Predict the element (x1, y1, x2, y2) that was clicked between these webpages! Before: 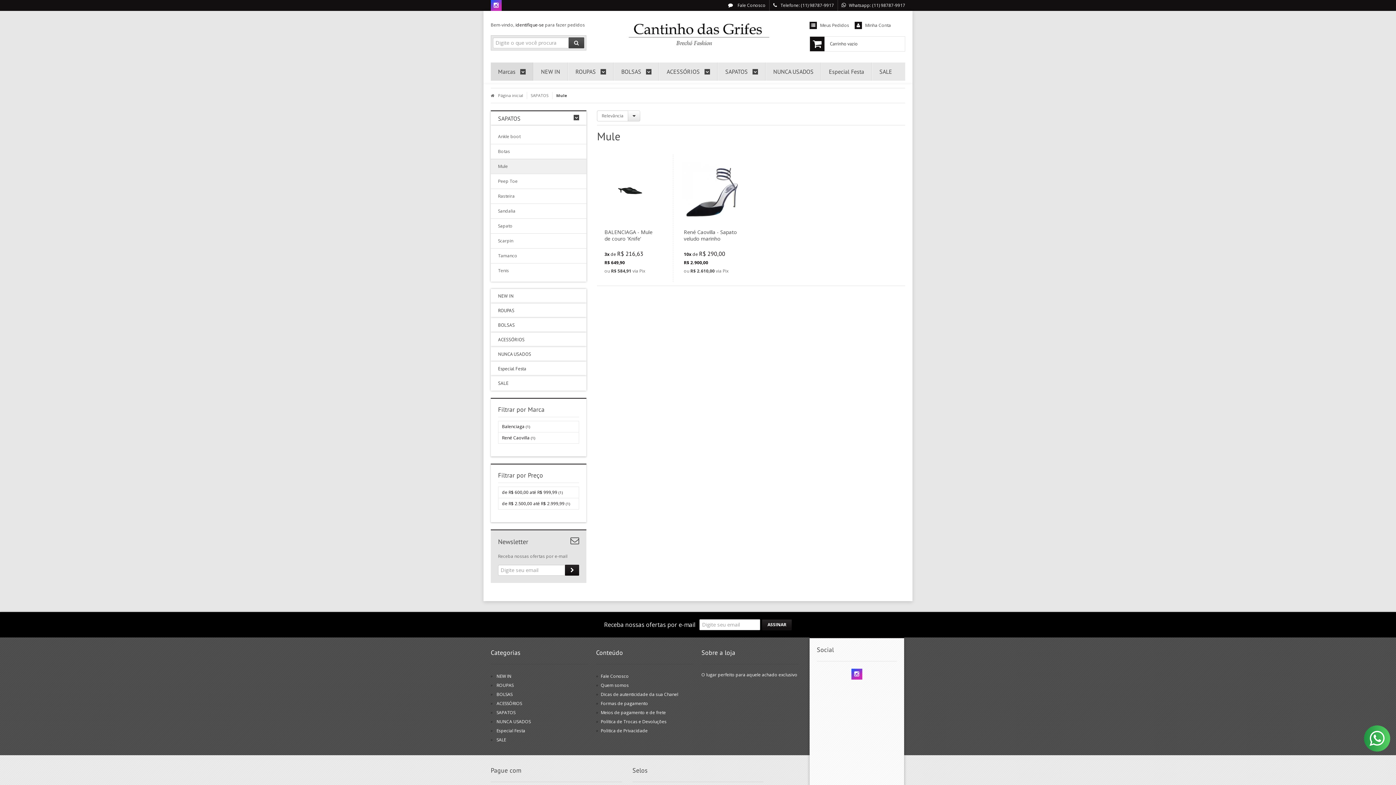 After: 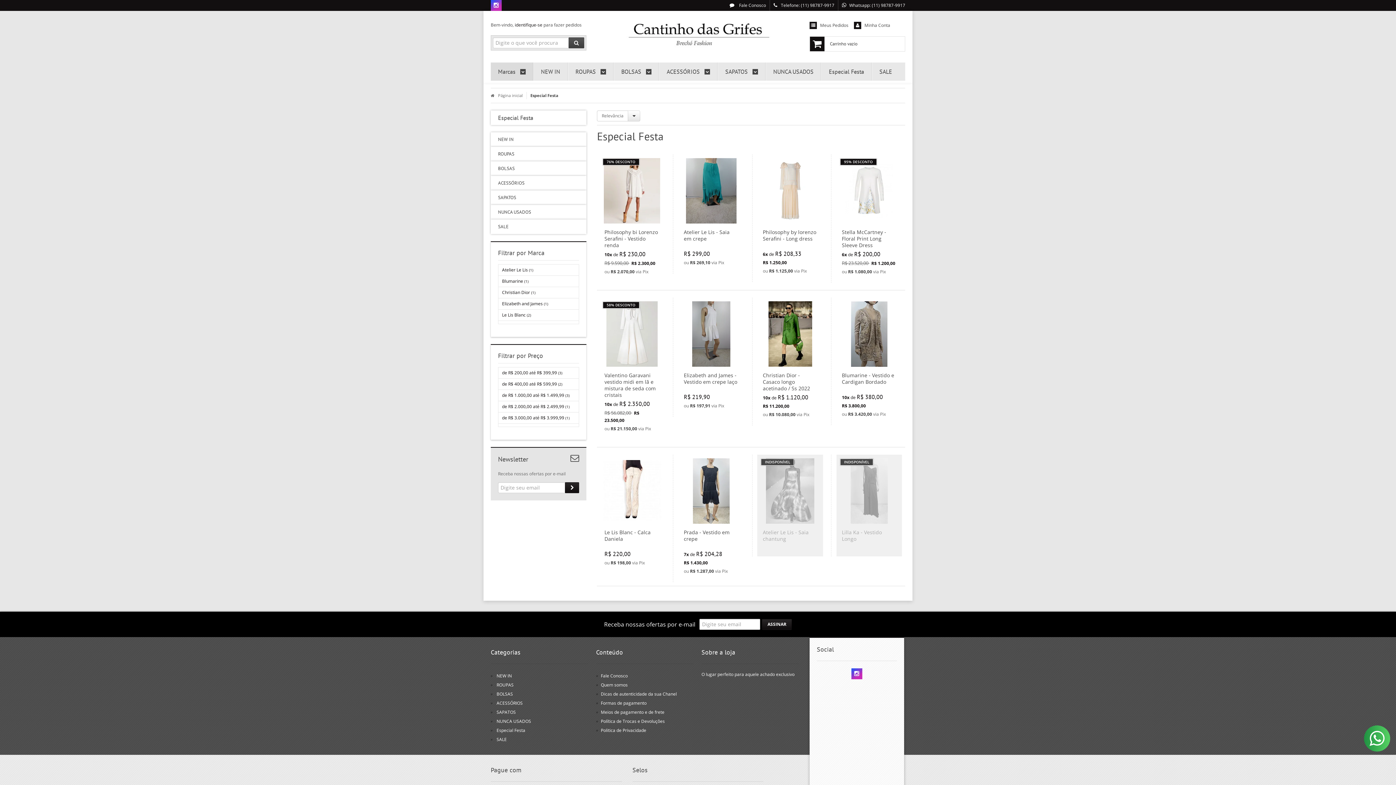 Action: bbox: (829, 62, 864, 80) label: Especial Festa